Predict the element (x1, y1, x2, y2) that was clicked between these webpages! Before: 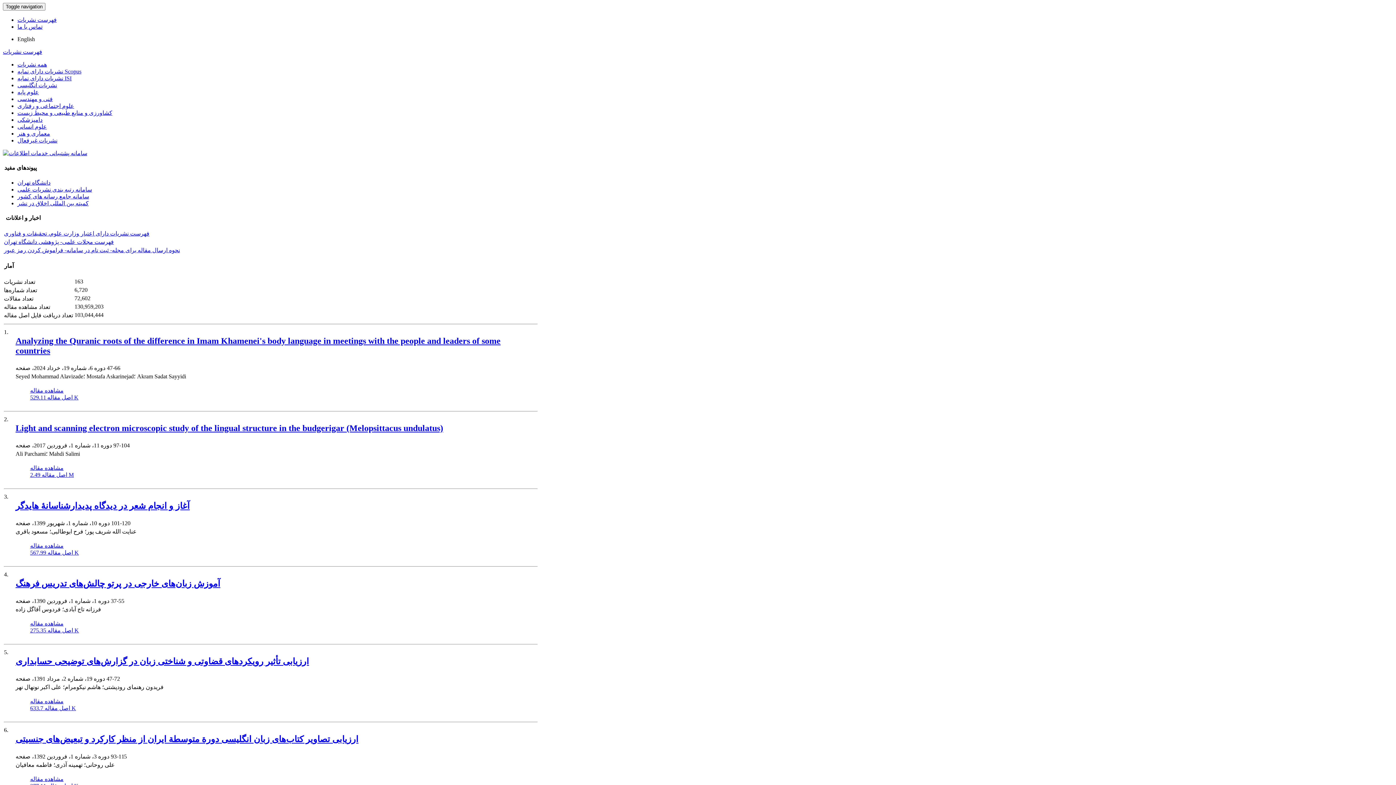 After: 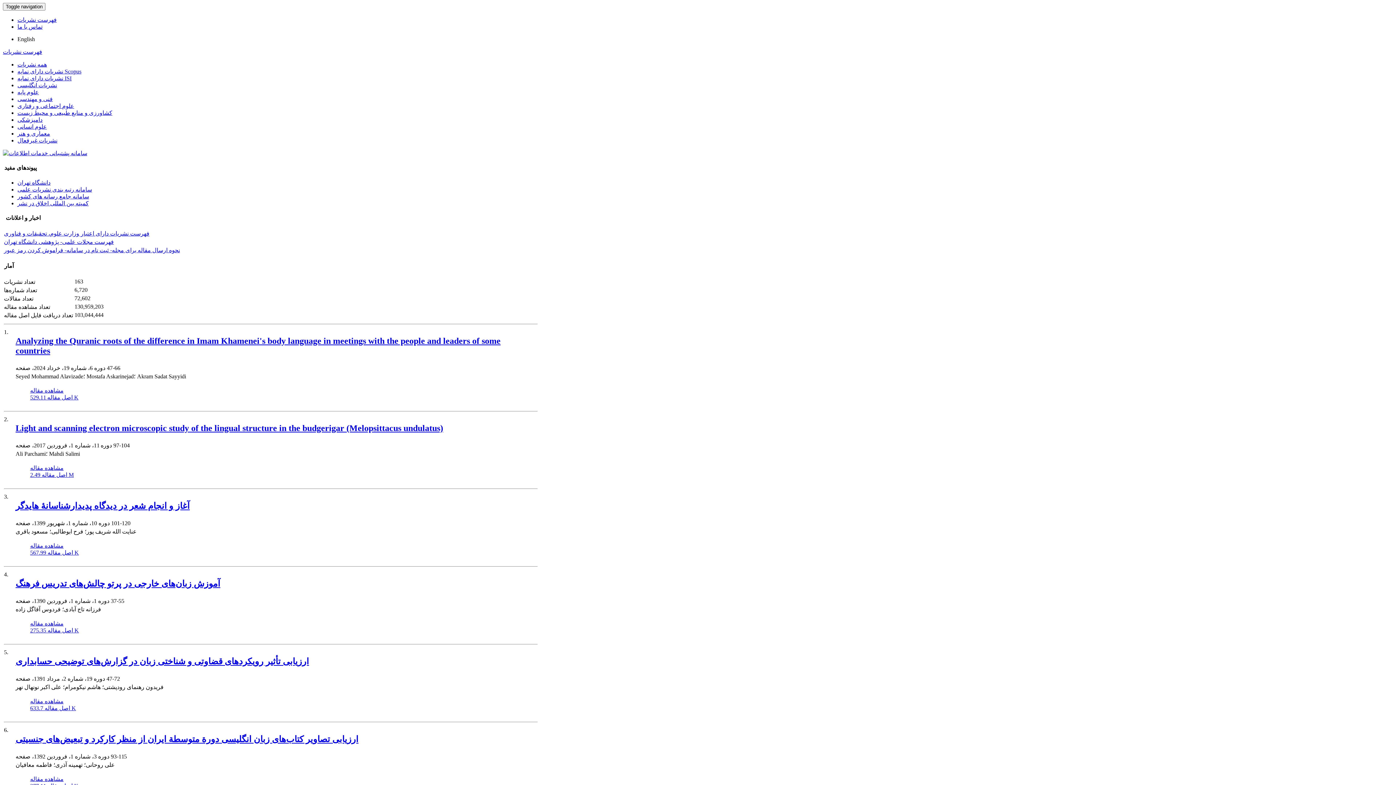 Action: bbox: (17, 186, 92, 192) label: سامانه رتبه بندی نشریات علمی